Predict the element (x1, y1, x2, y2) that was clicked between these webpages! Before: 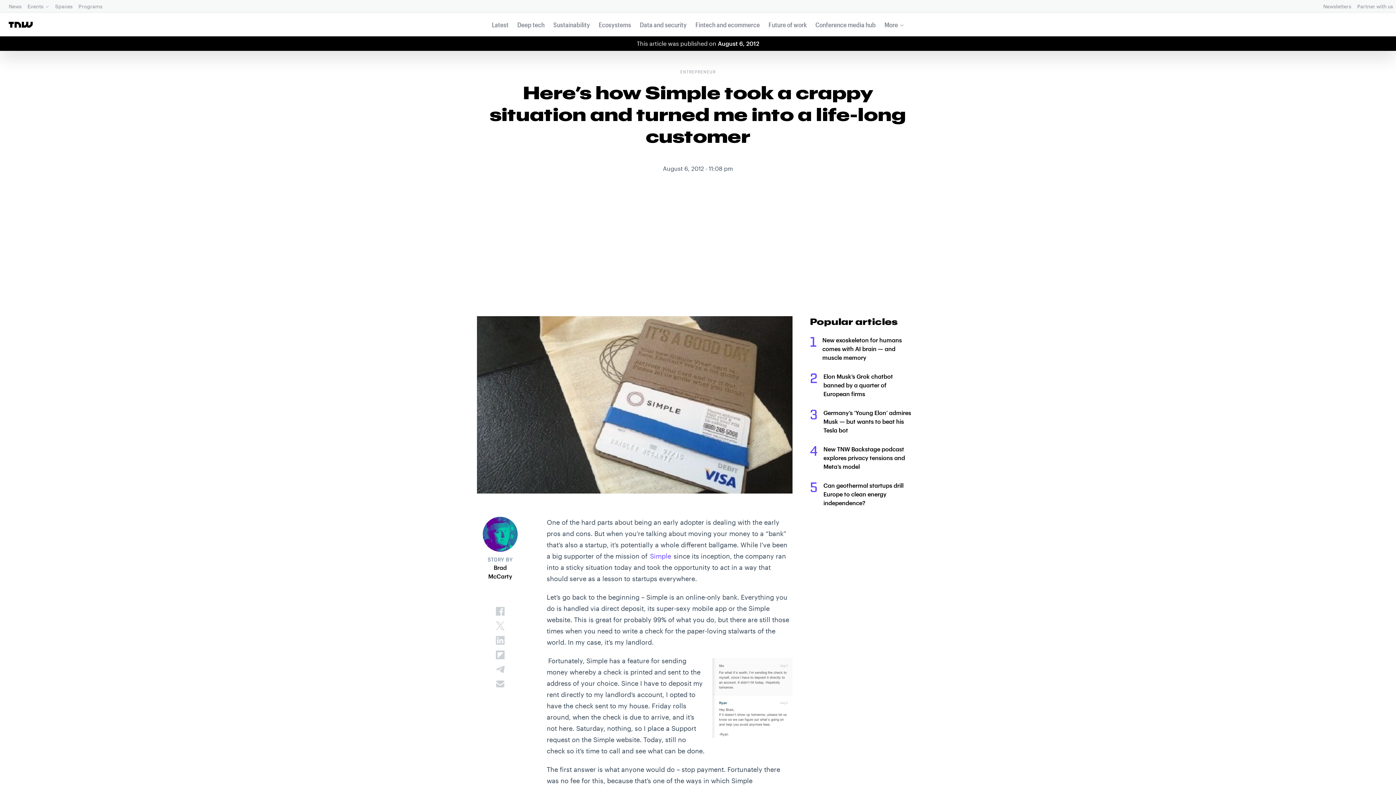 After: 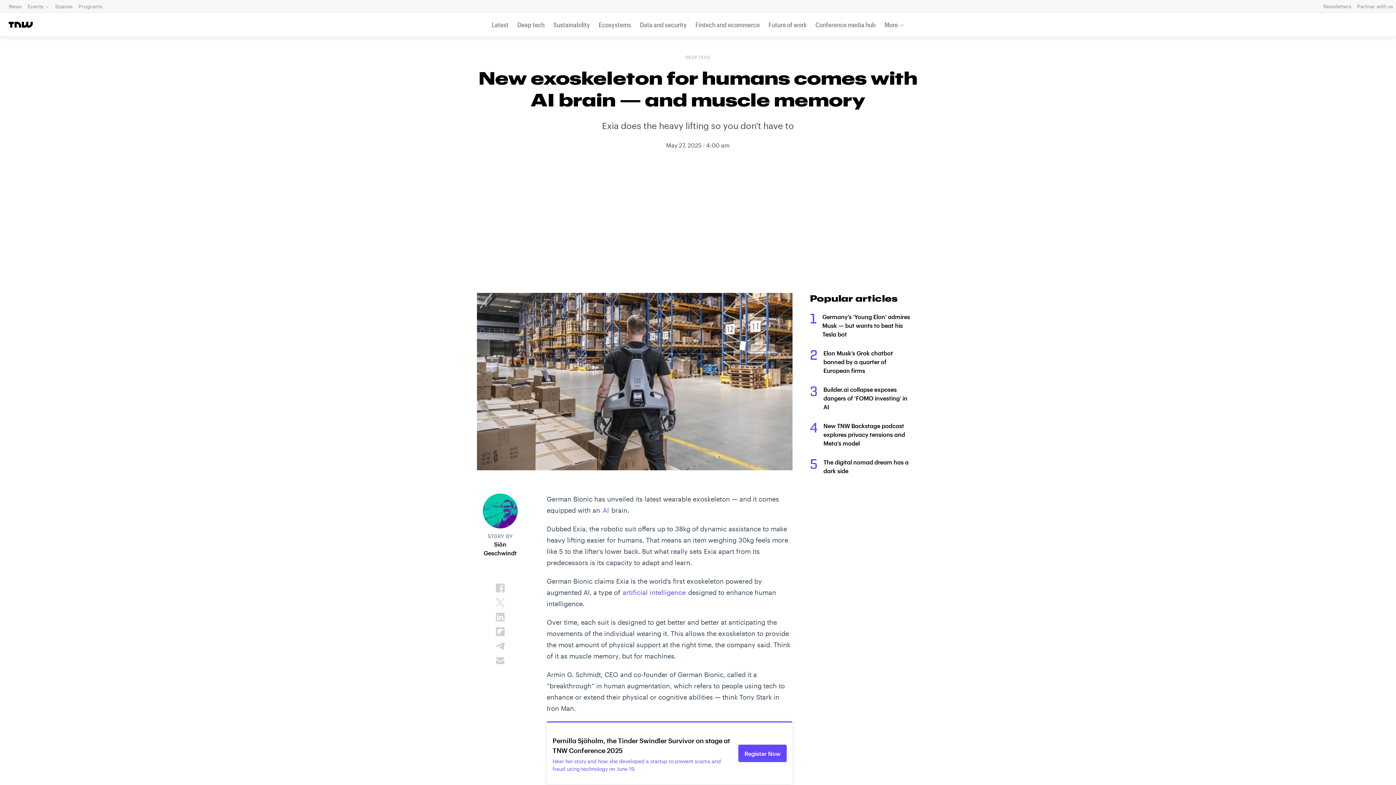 Action: bbox: (822, 336, 902, 361) label: New exoskeleton for humans comes with AI brain — and muscle memory